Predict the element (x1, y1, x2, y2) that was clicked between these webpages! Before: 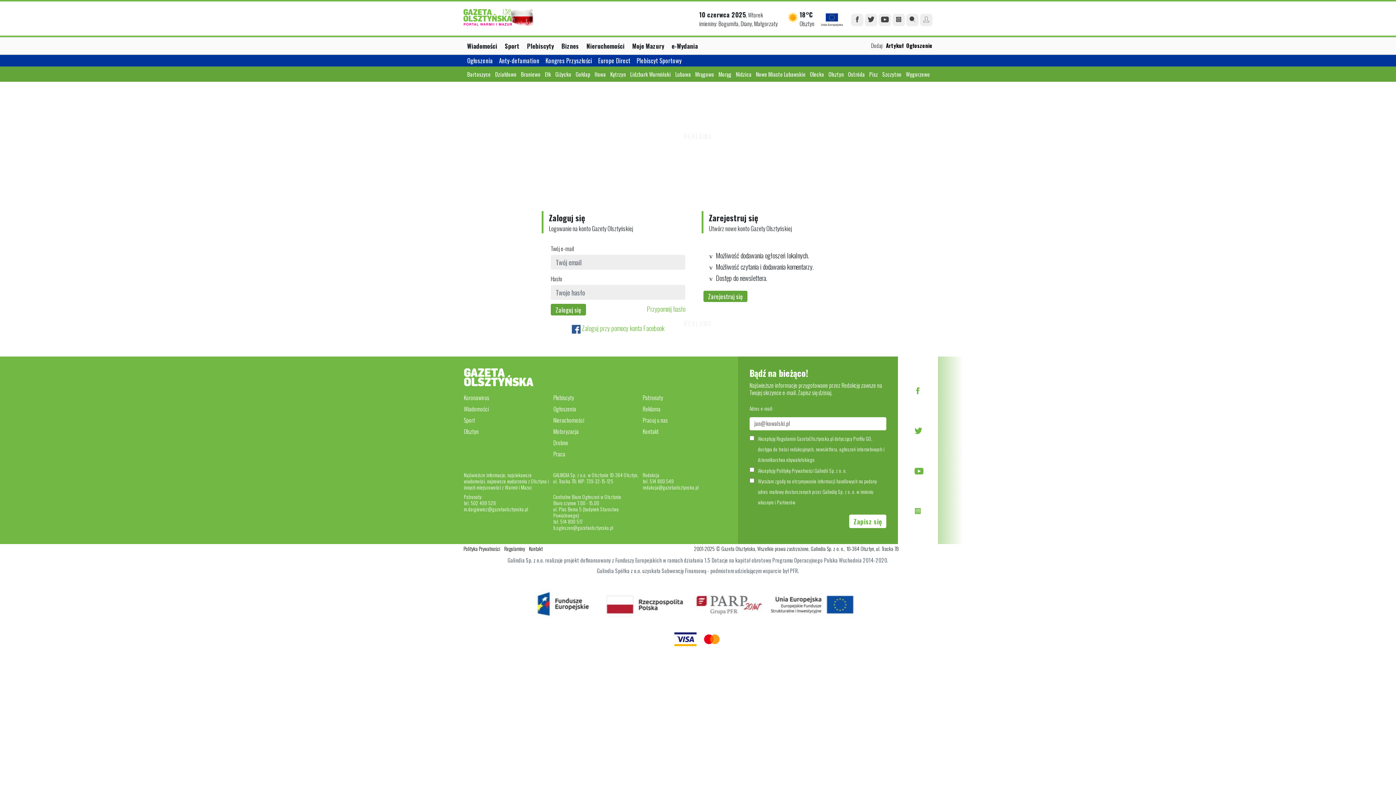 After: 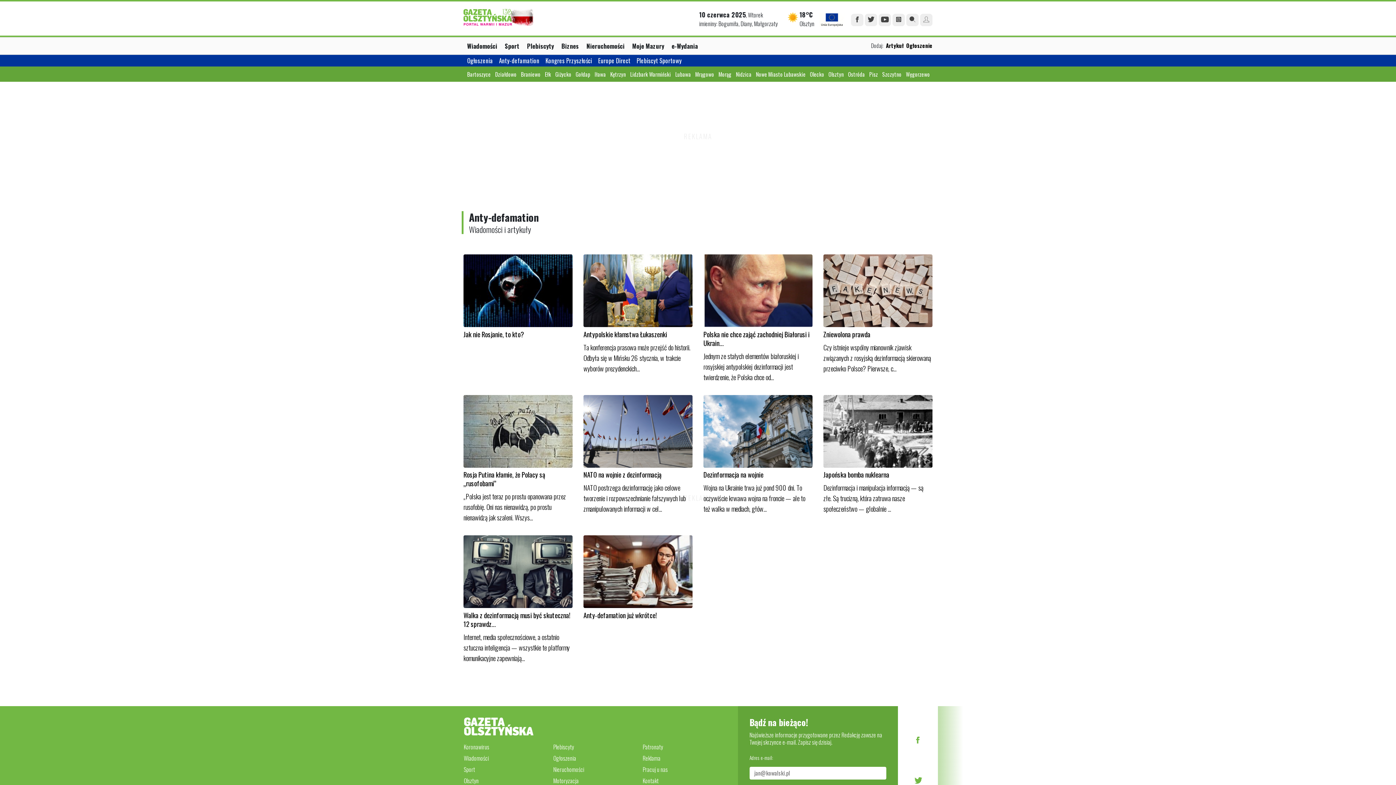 Action: label: Anty-defamation bbox: (499, 55, 545, 64)